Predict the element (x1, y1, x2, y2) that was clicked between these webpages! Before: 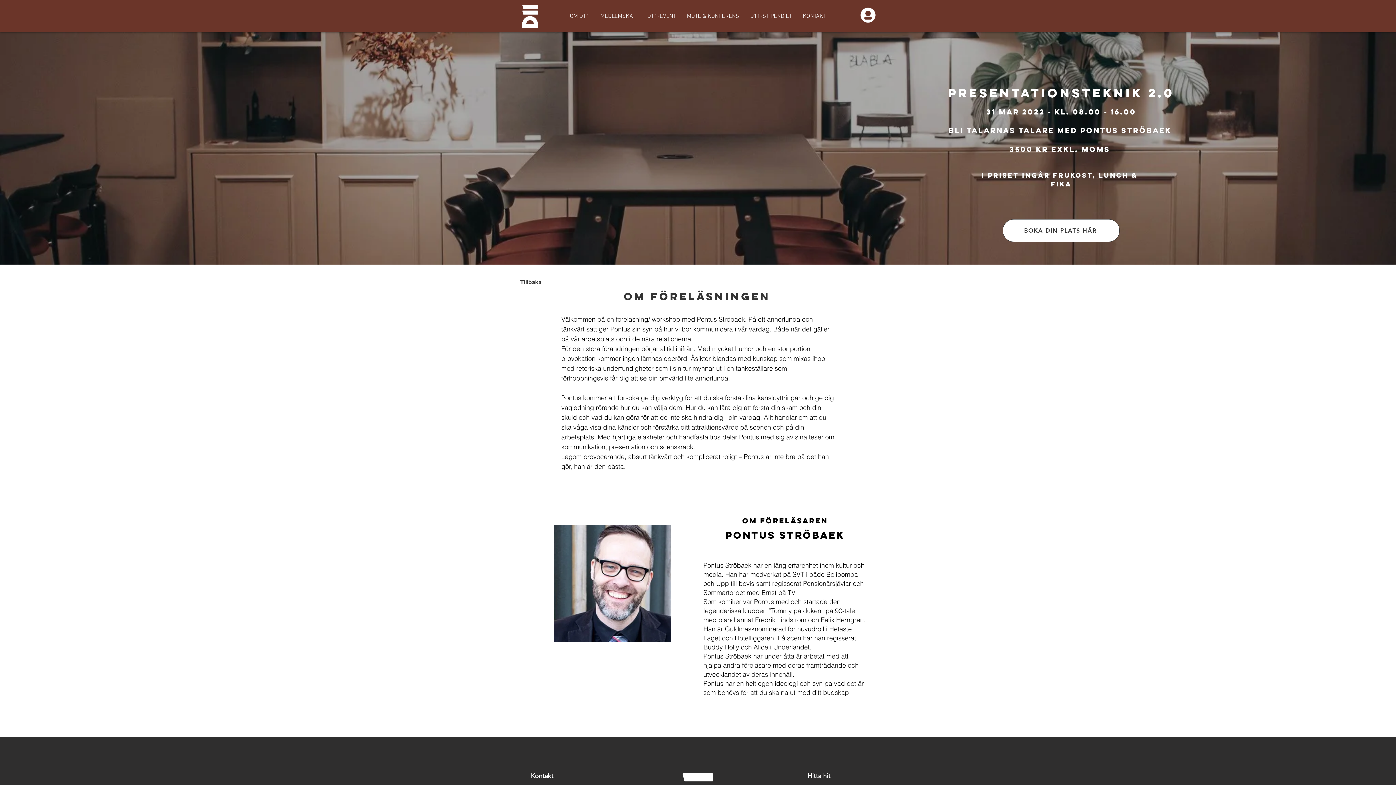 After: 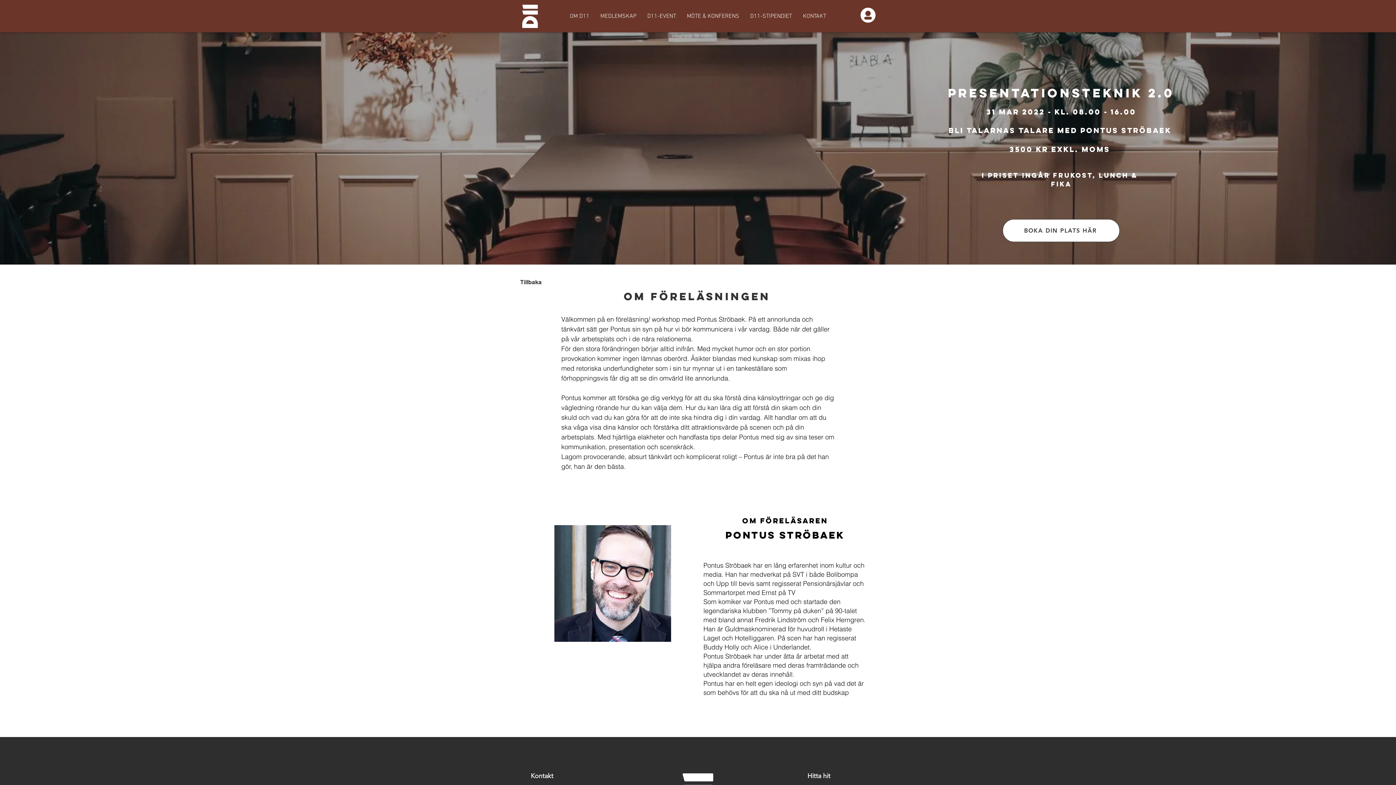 Action: label: BOKA DIN PLATS HÄR bbox: (1002, 219, 1120, 242)